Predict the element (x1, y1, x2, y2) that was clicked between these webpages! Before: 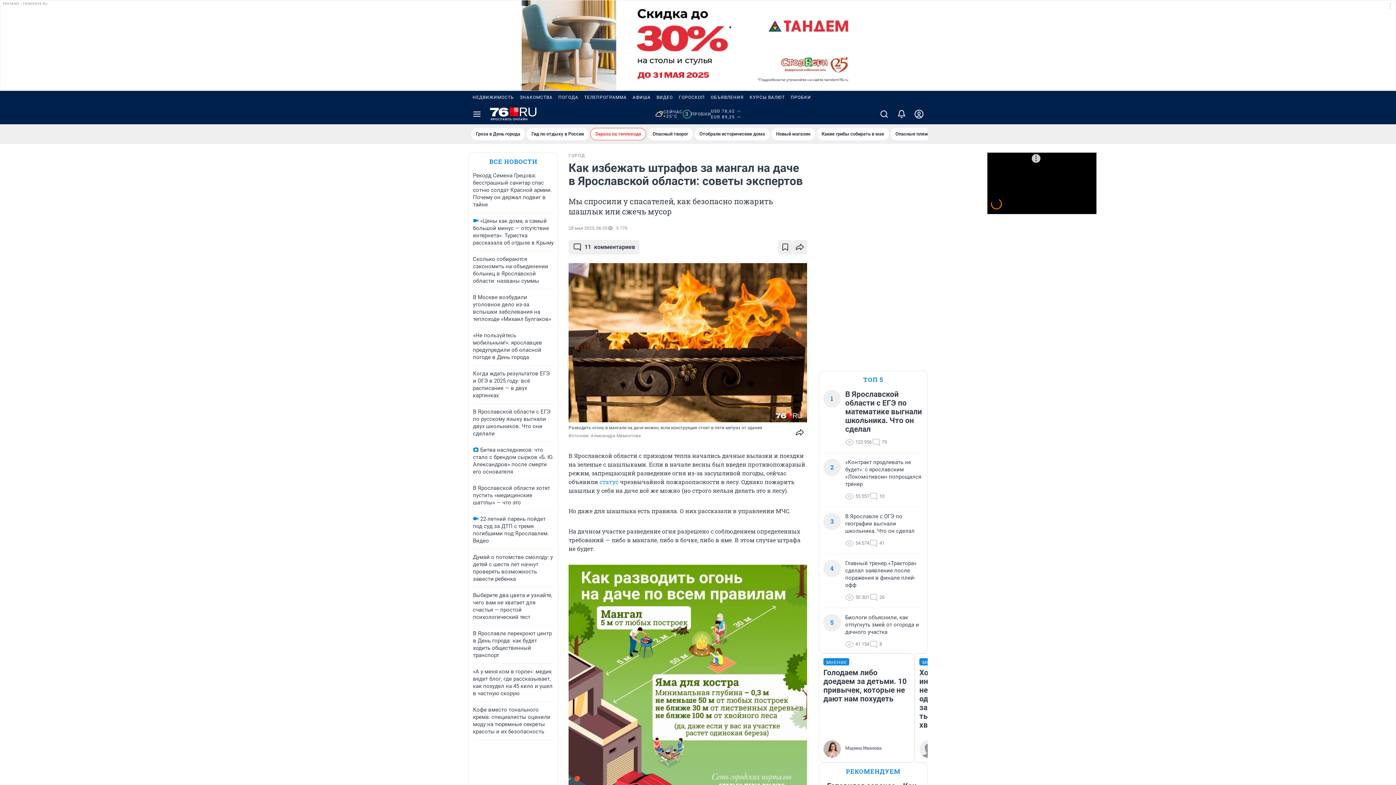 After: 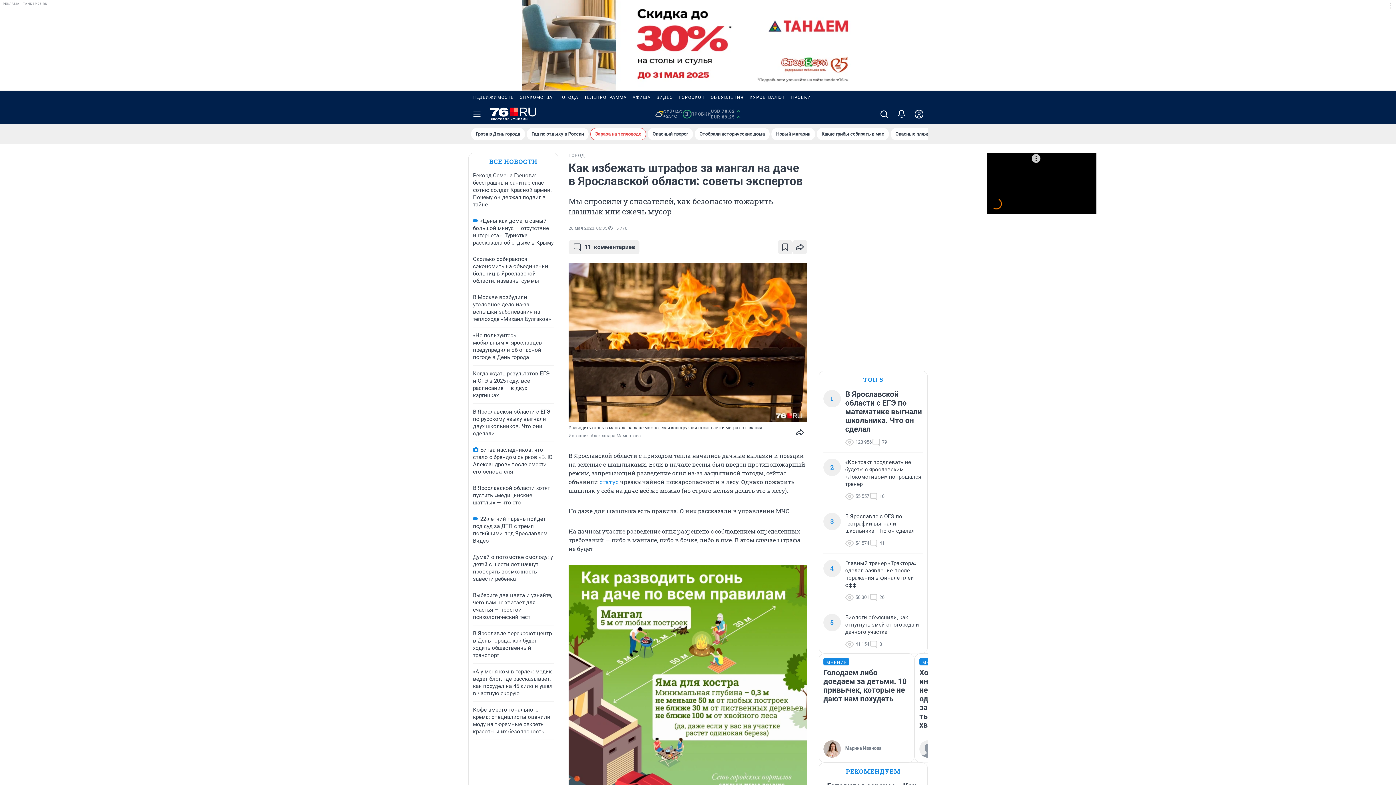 Action: bbox: (629, 90, 653, 104) label: АФИША